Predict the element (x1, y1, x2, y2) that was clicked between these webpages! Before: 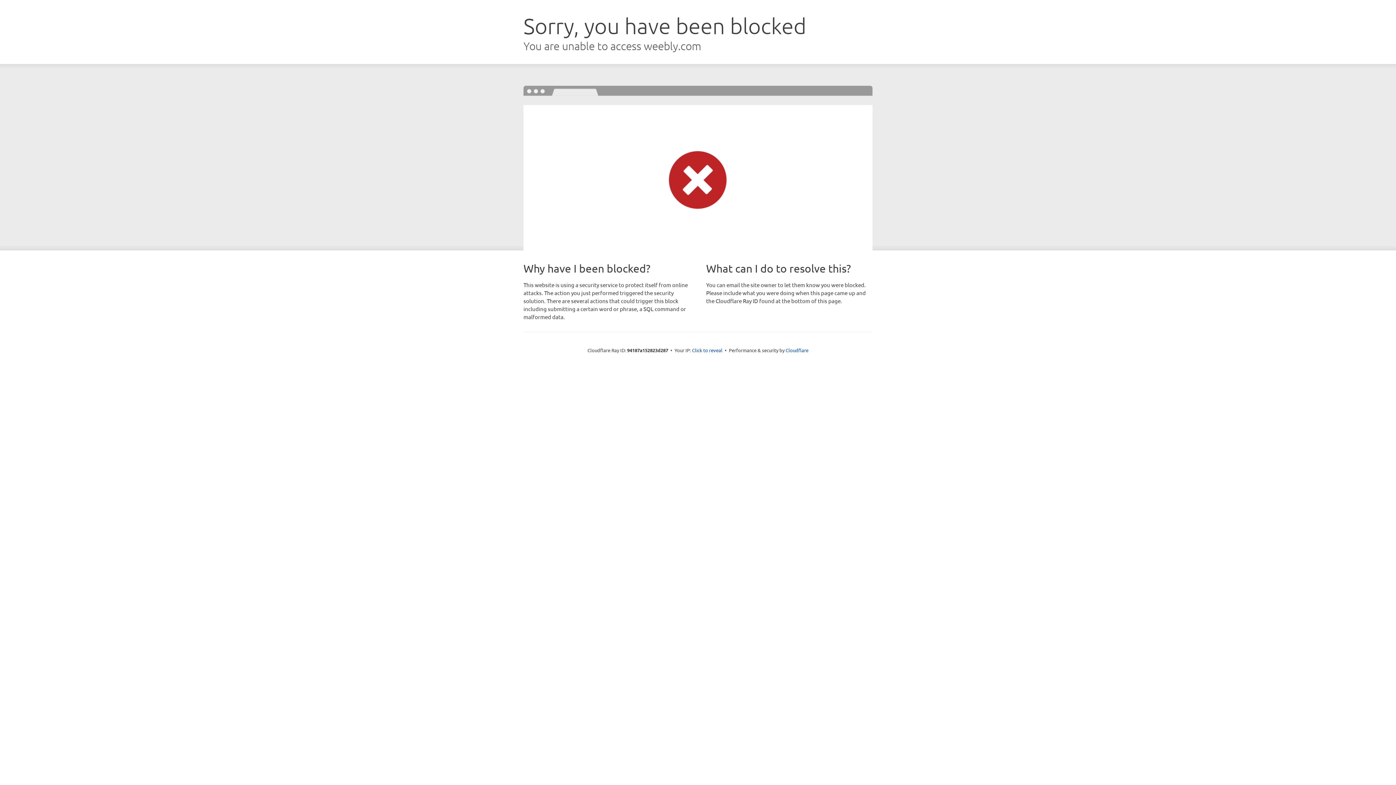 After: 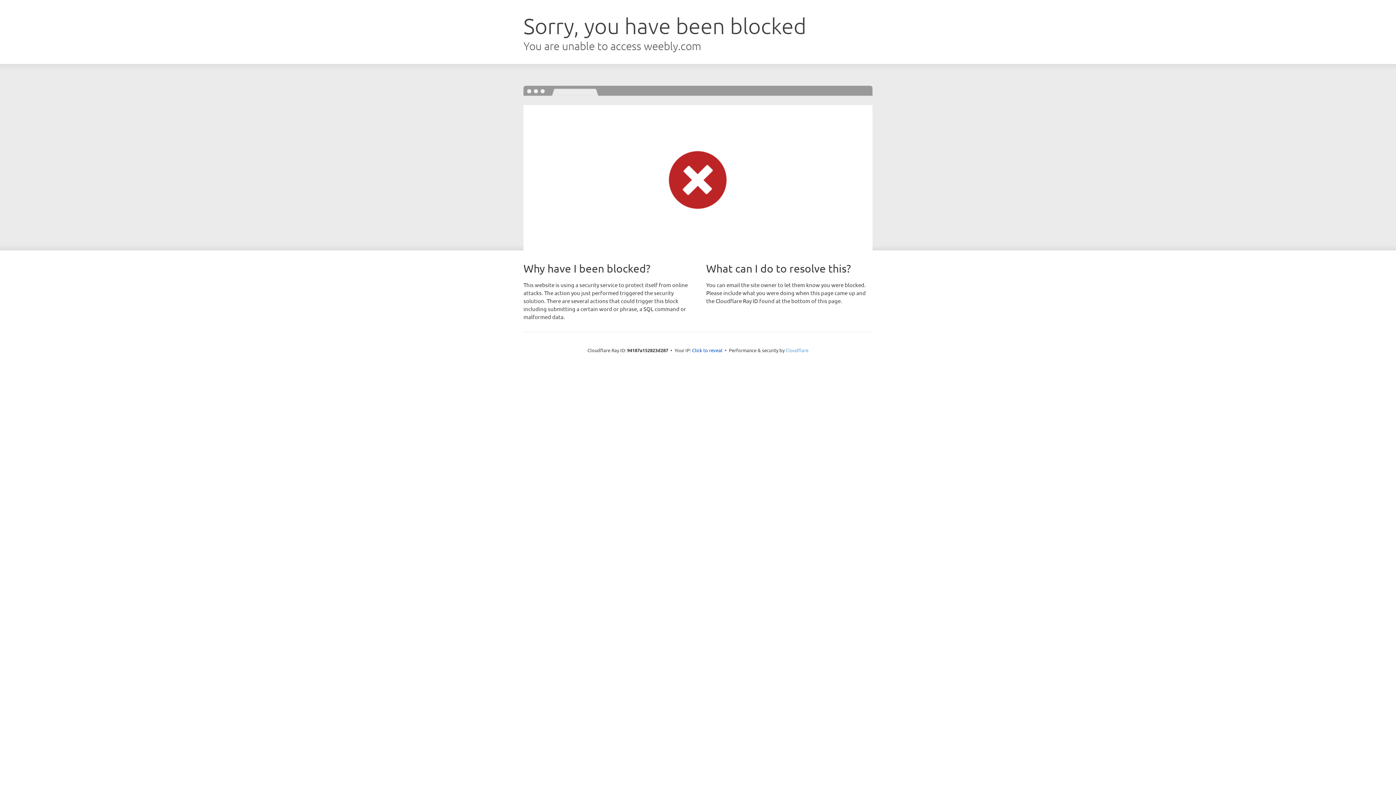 Action: label: Cloudflare bbox: (785, 347, 808, 353)